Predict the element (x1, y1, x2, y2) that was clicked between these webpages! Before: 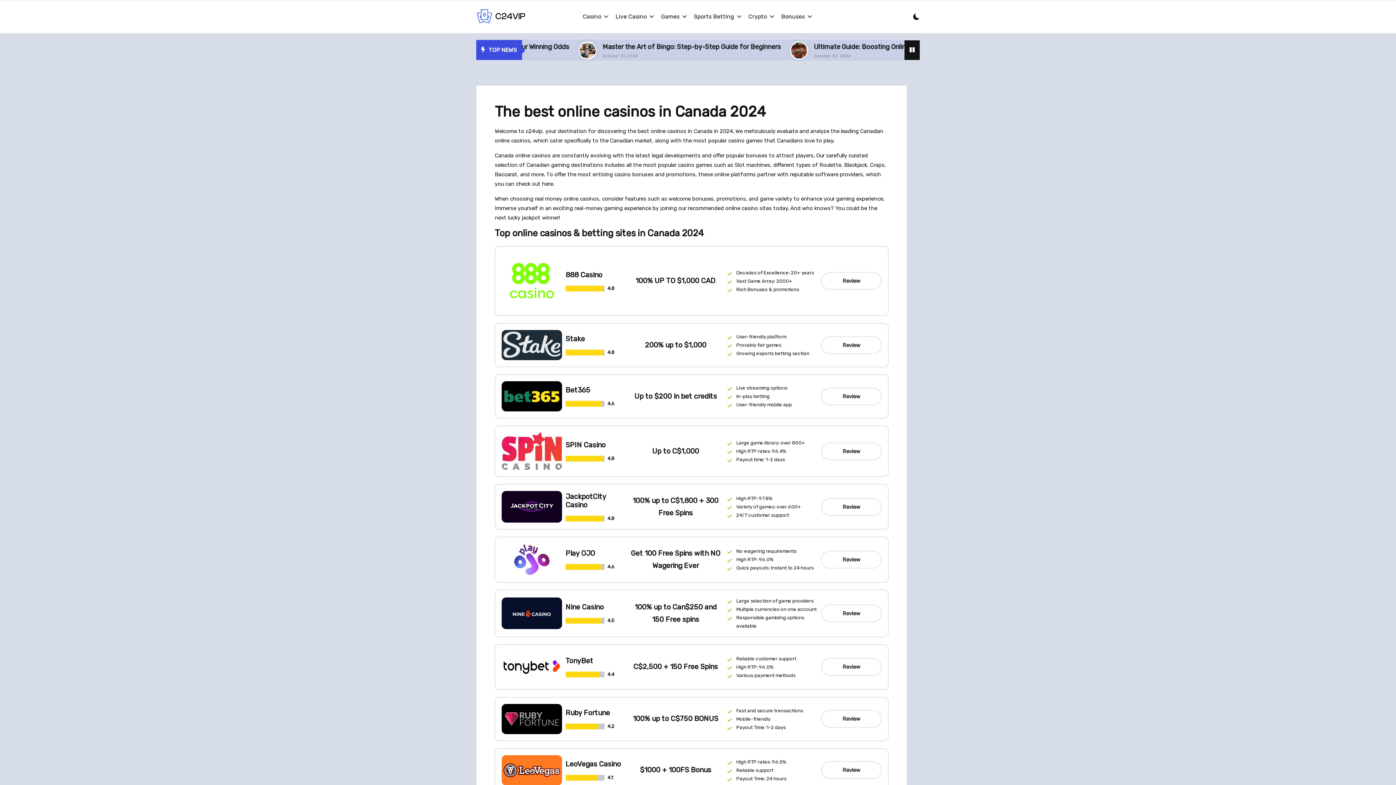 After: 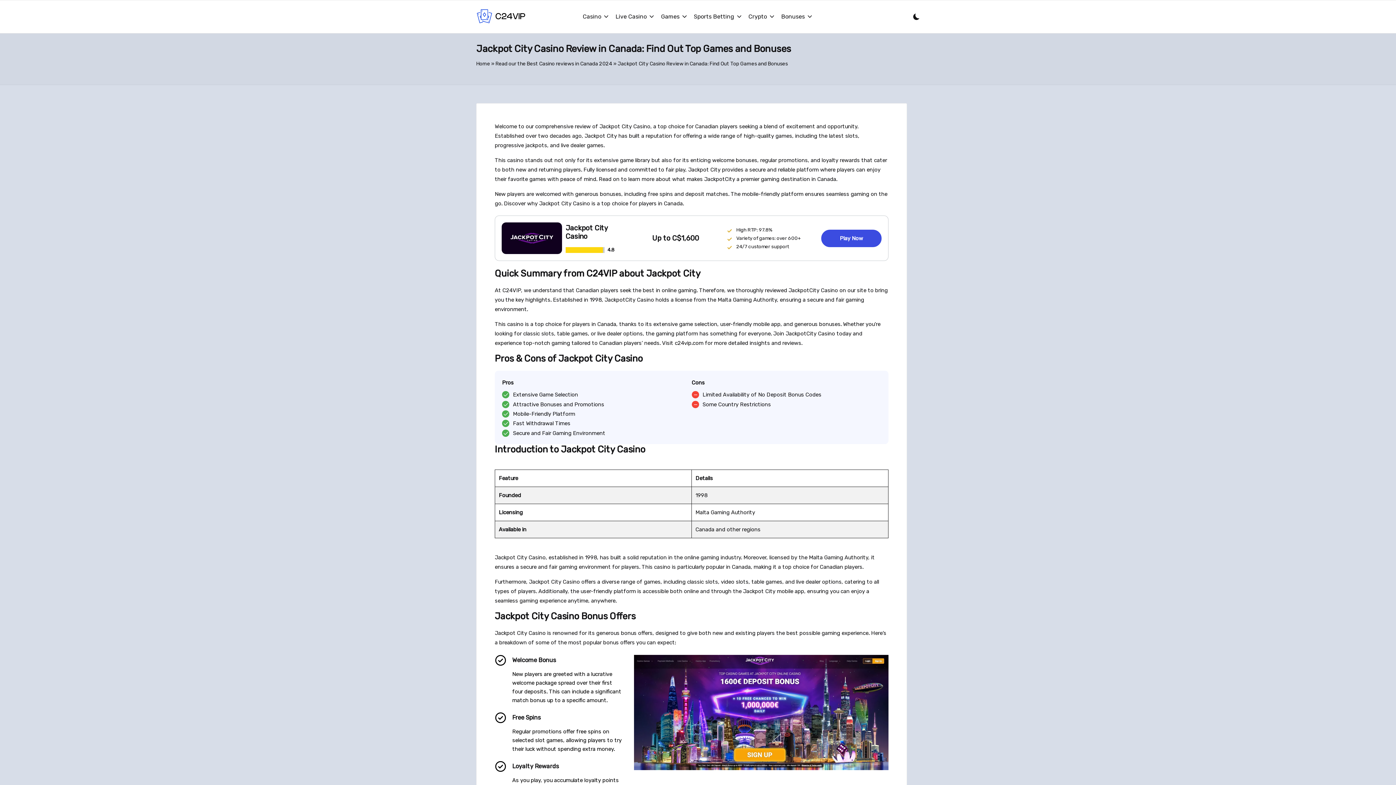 Action: bbox: (501, 491, 562, 523)